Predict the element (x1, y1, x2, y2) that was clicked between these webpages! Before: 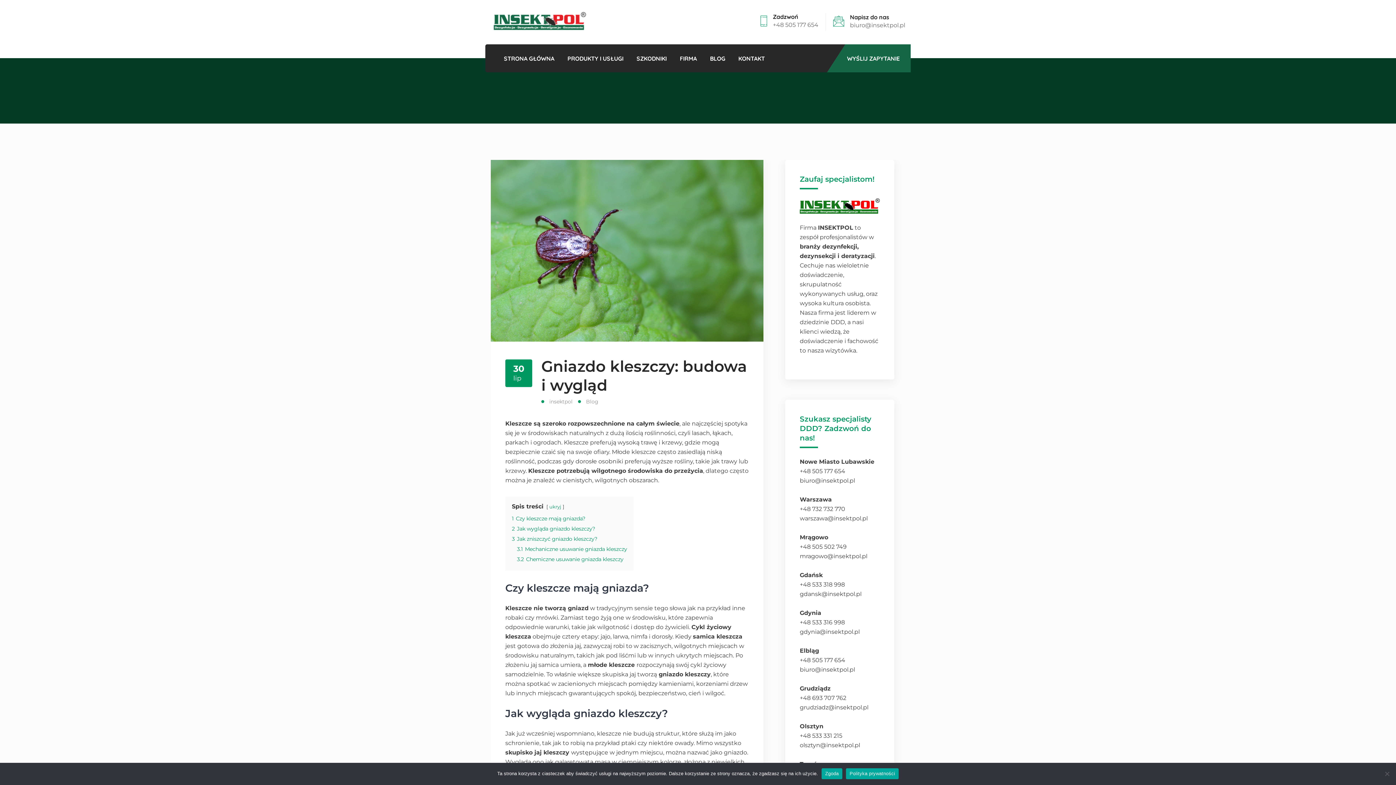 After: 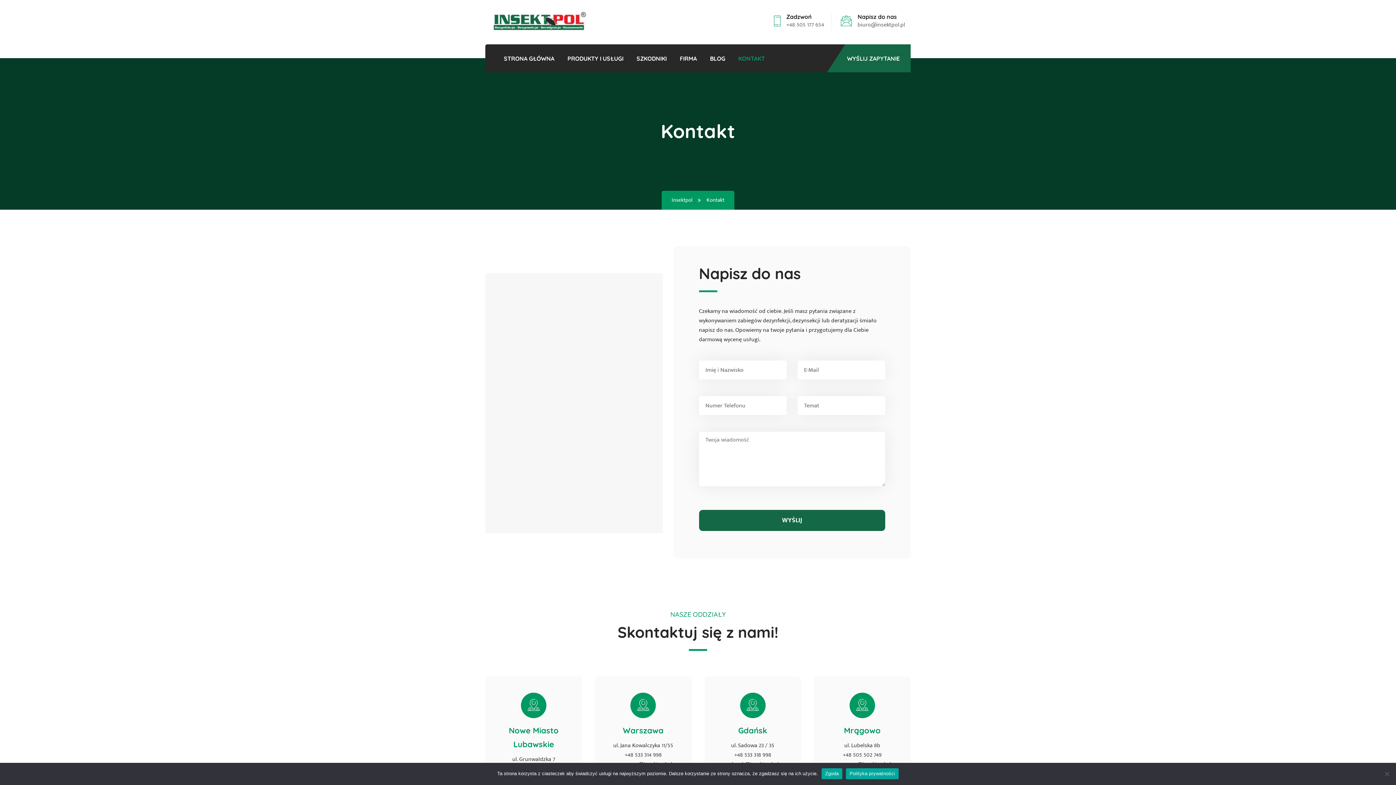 Action: label: KONTAKT bbox: (738, 44, 765, 72)